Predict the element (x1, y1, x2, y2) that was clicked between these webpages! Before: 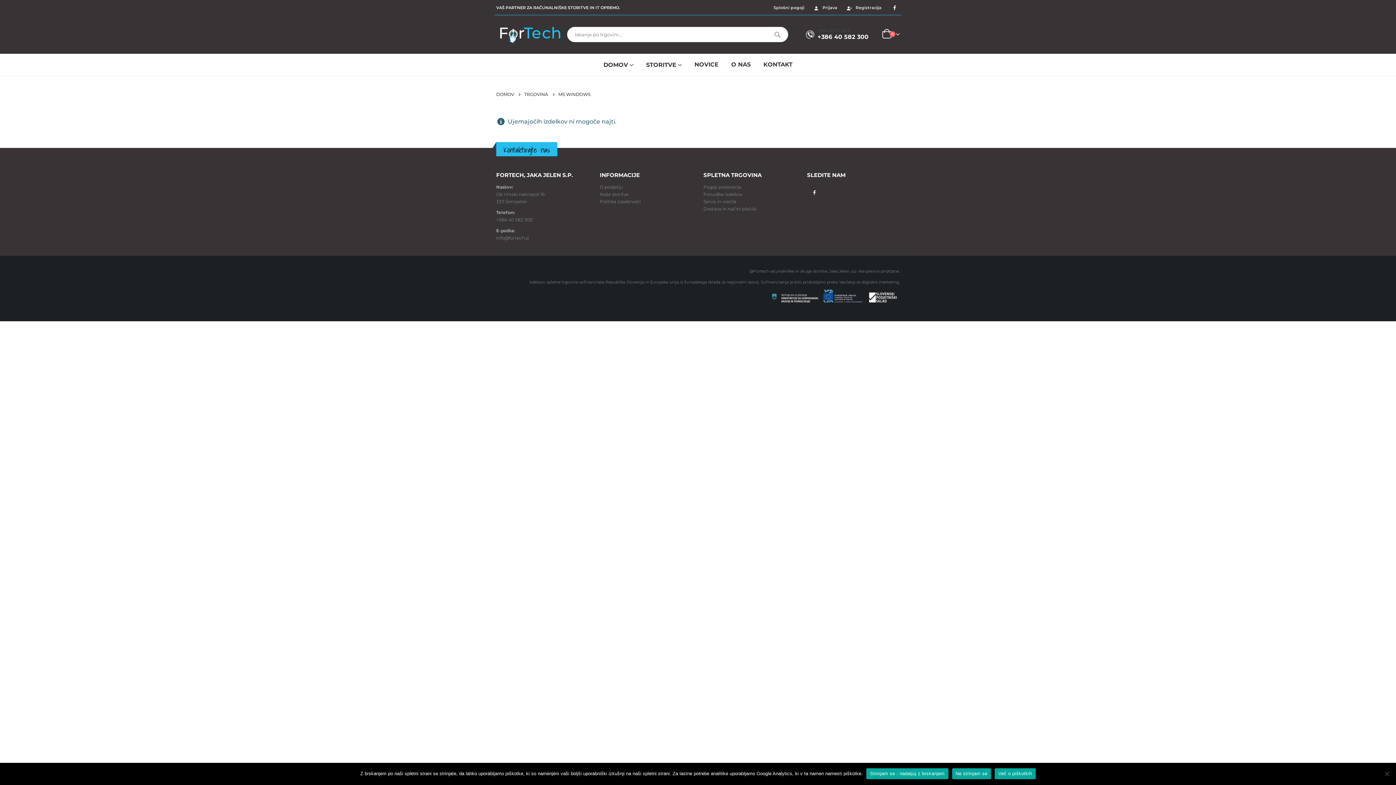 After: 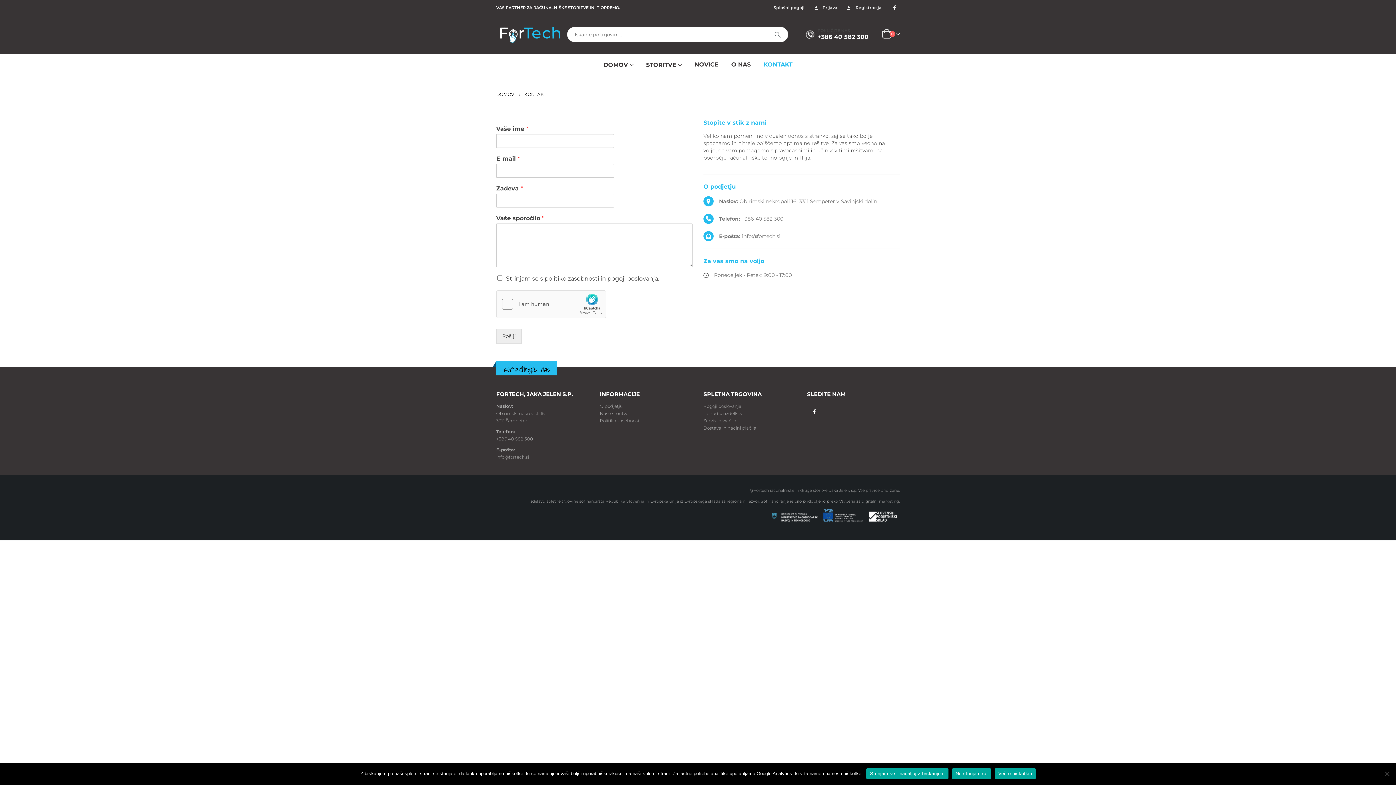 Action: bbox: (763, 54, 792, 74) label: KONTAKT